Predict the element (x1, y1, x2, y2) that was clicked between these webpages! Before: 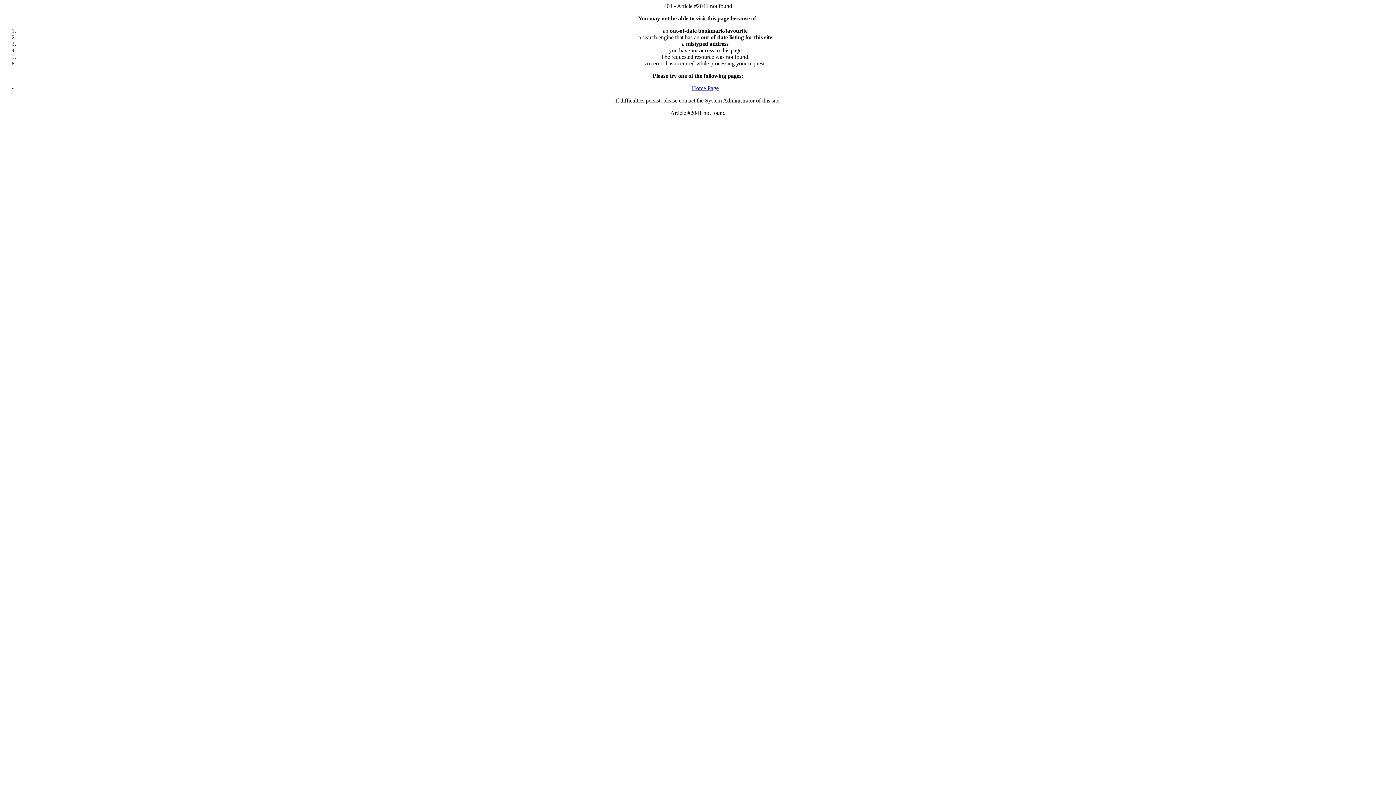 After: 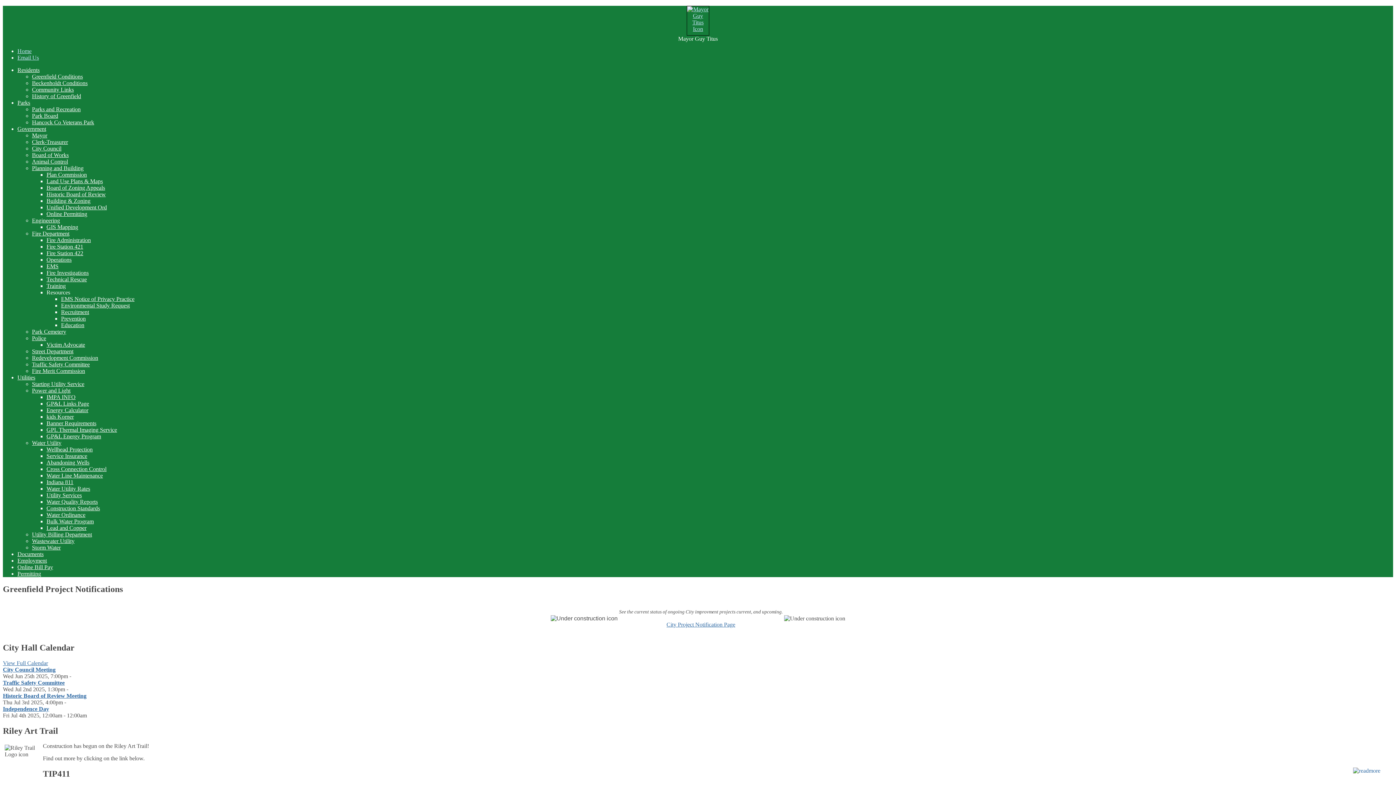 Action: bbox: (692, 85, 718, 91) label: Home Page